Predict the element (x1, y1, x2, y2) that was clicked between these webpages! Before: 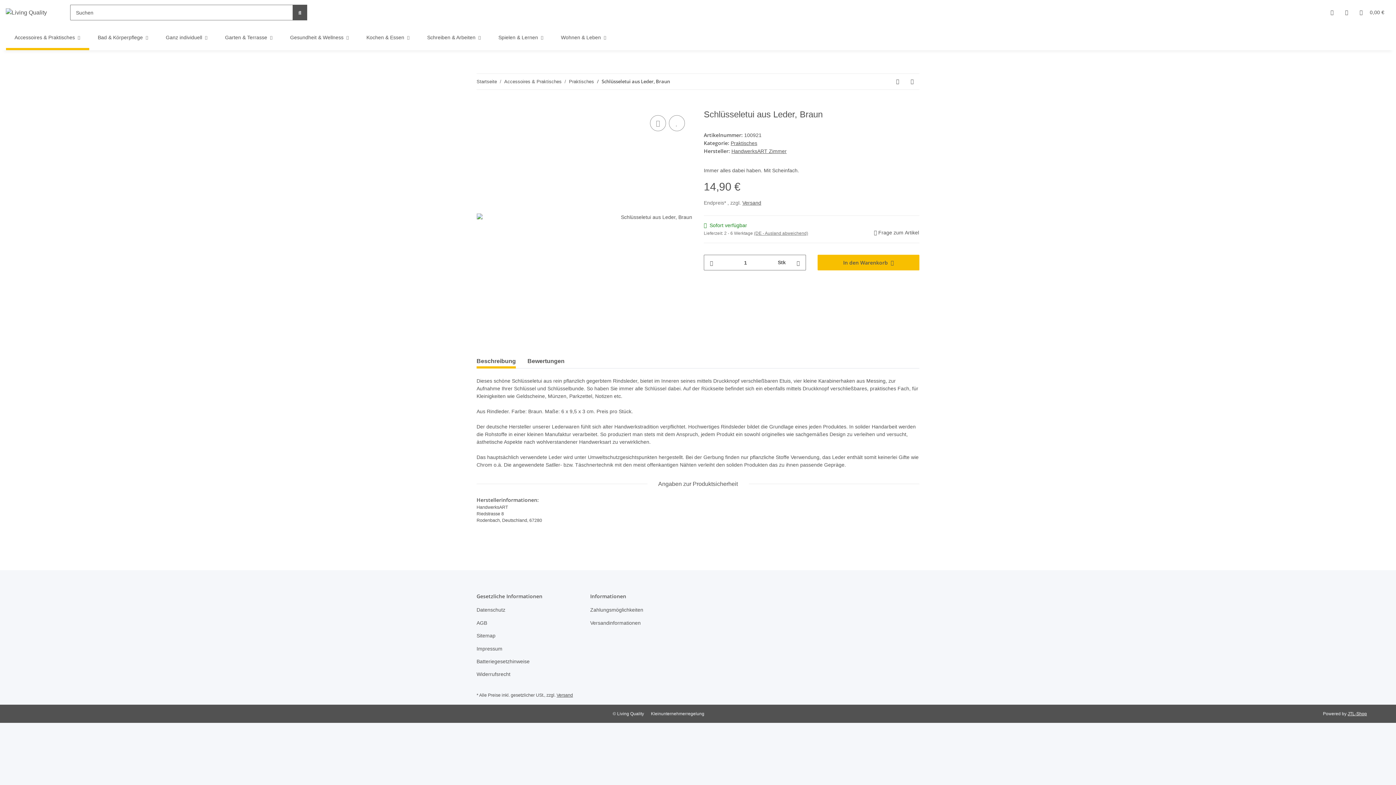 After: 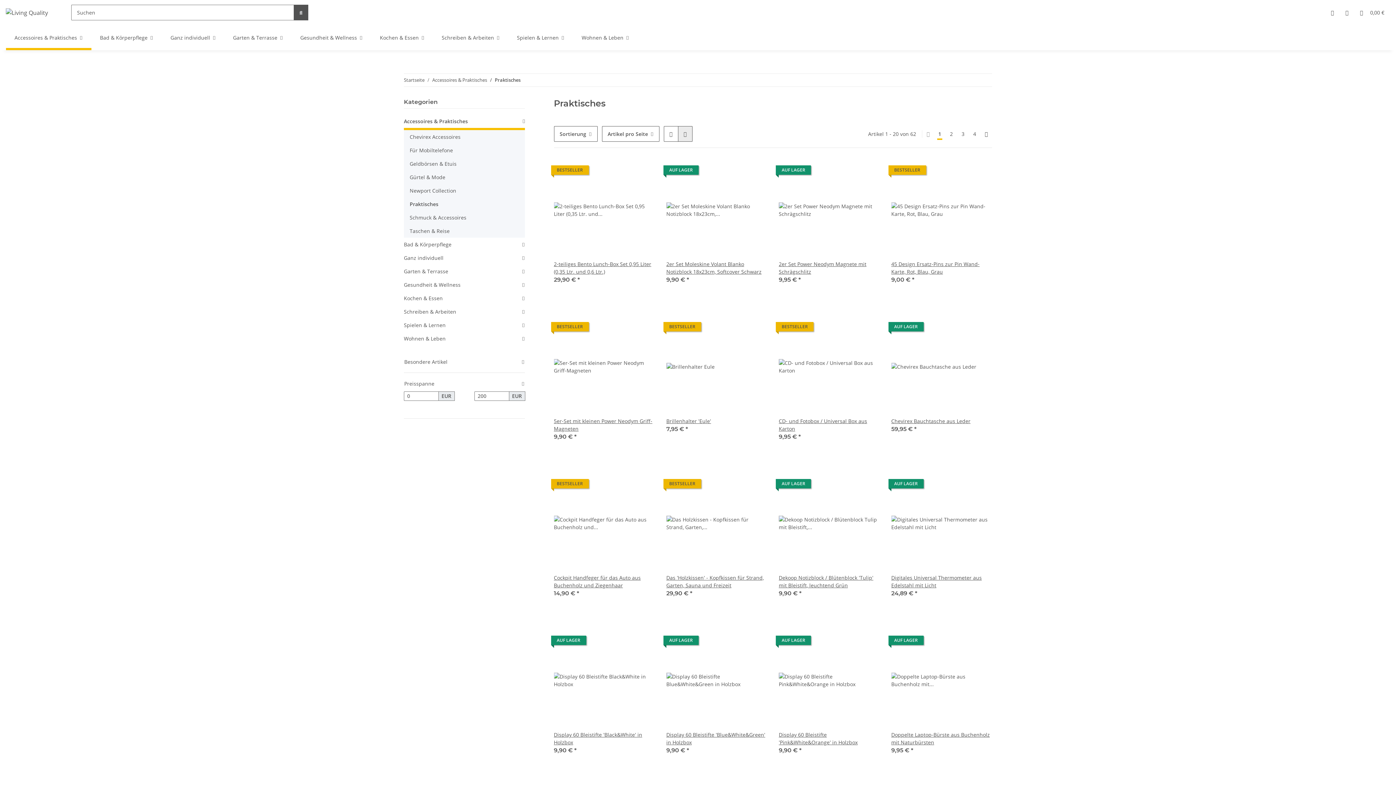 Action: label: Praktisches bbox: (730, 140, 757, 146)